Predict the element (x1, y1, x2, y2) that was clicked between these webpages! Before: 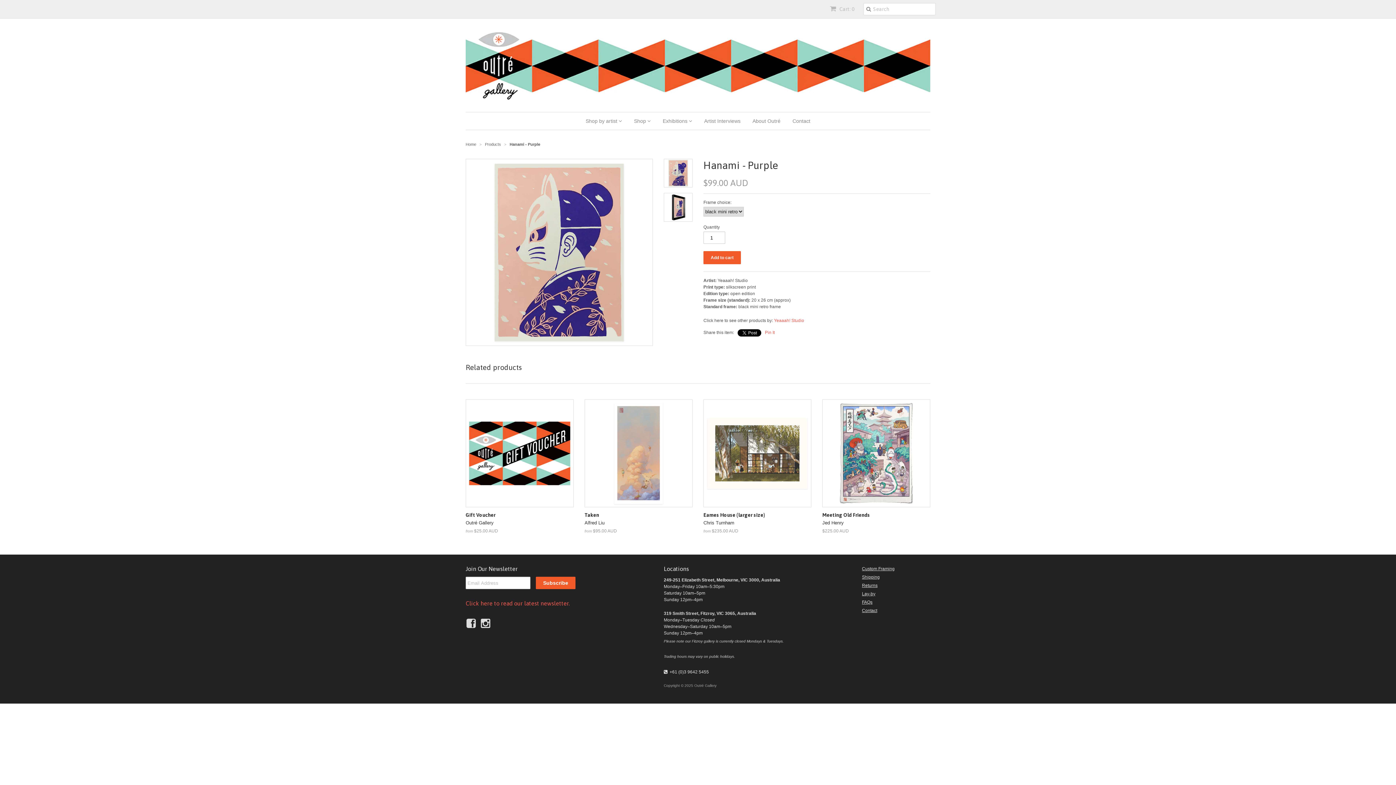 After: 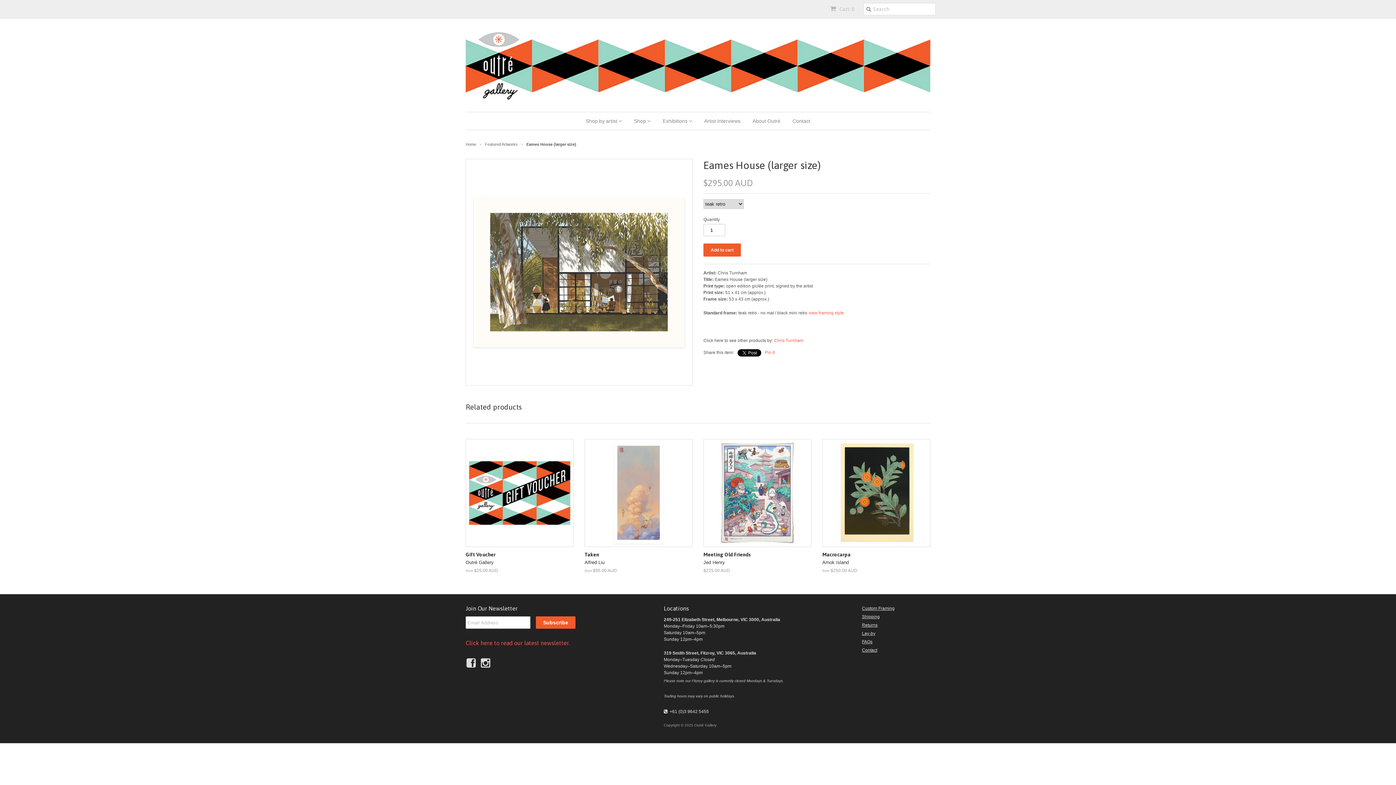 Action: bbox: (703, 399, 811, 507)